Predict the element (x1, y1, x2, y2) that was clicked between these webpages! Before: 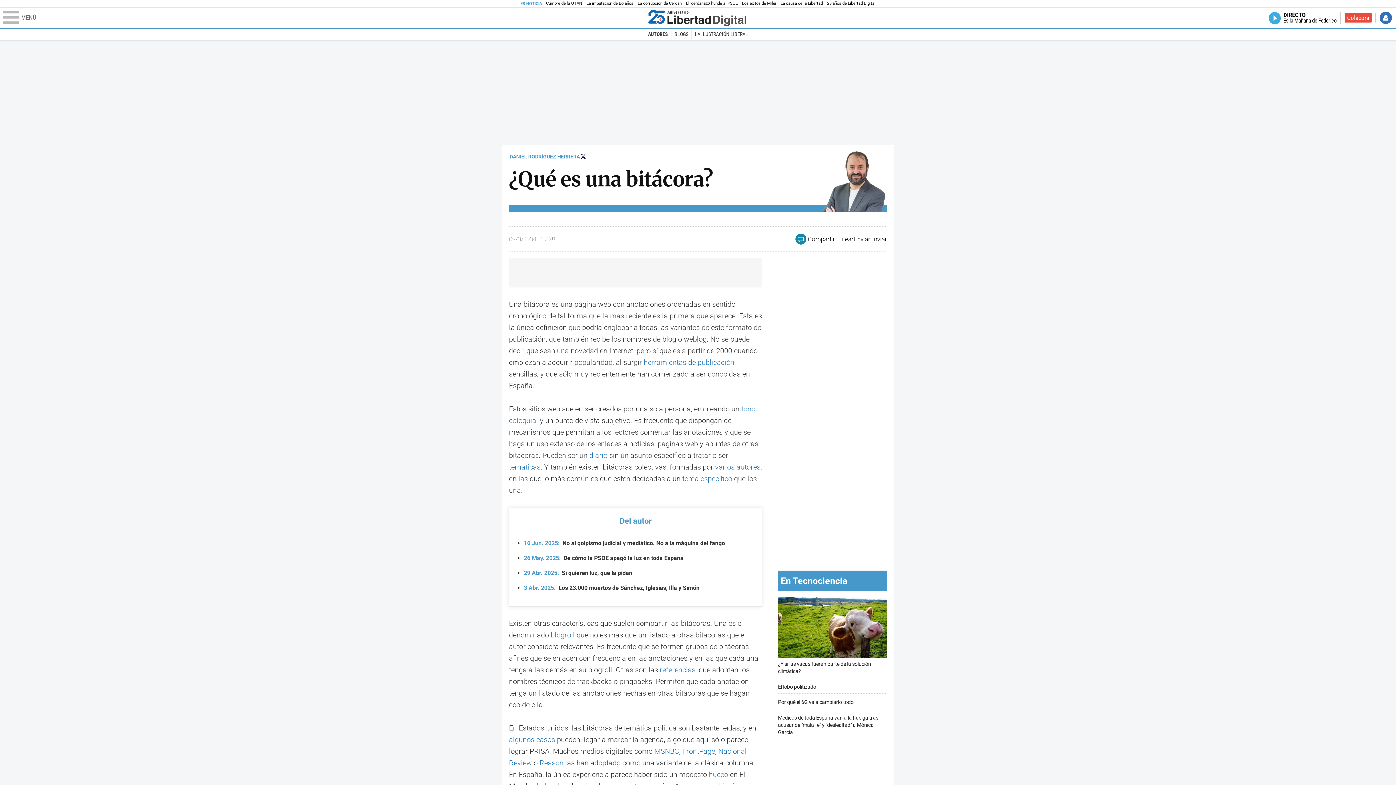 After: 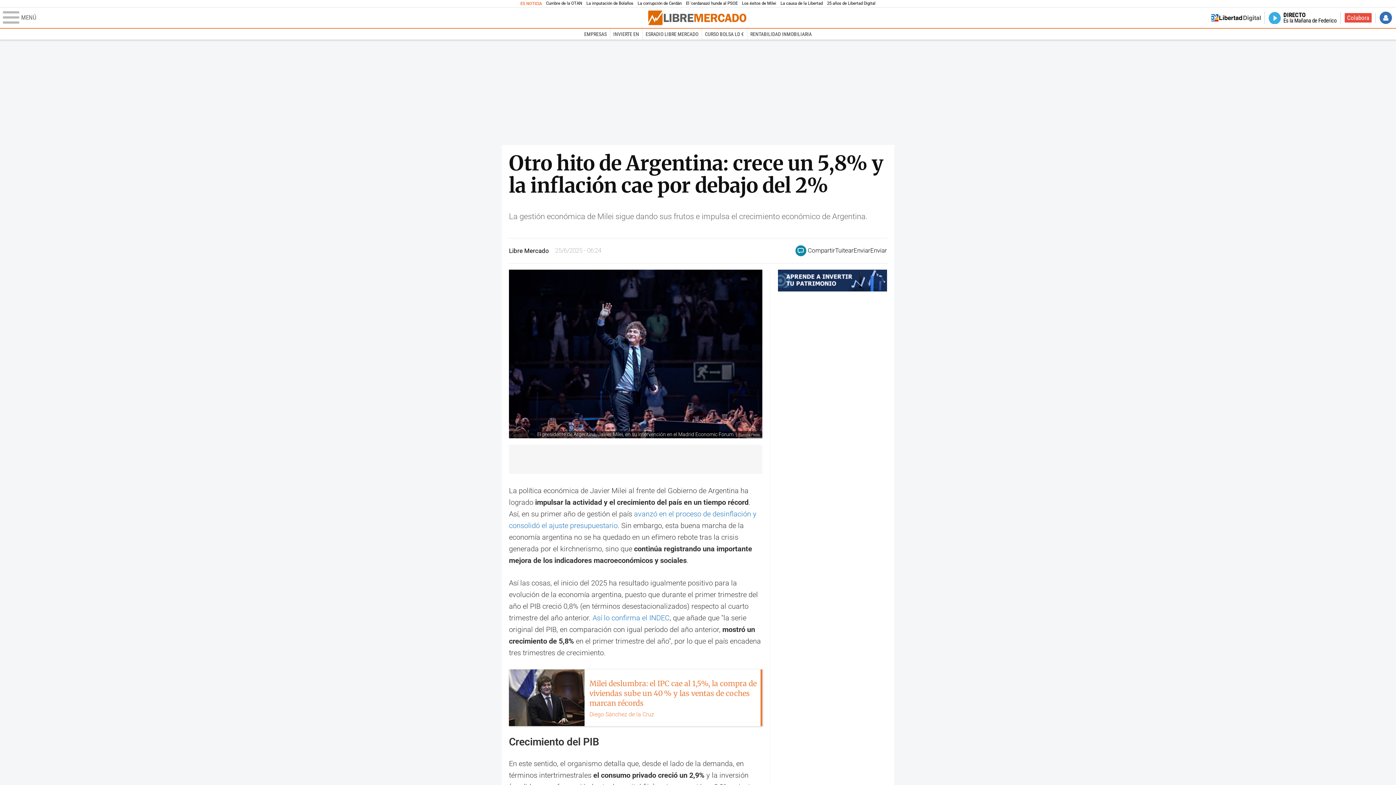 Action: label: Los éxitos de Milei bbox: (742, 0, 776, 6)